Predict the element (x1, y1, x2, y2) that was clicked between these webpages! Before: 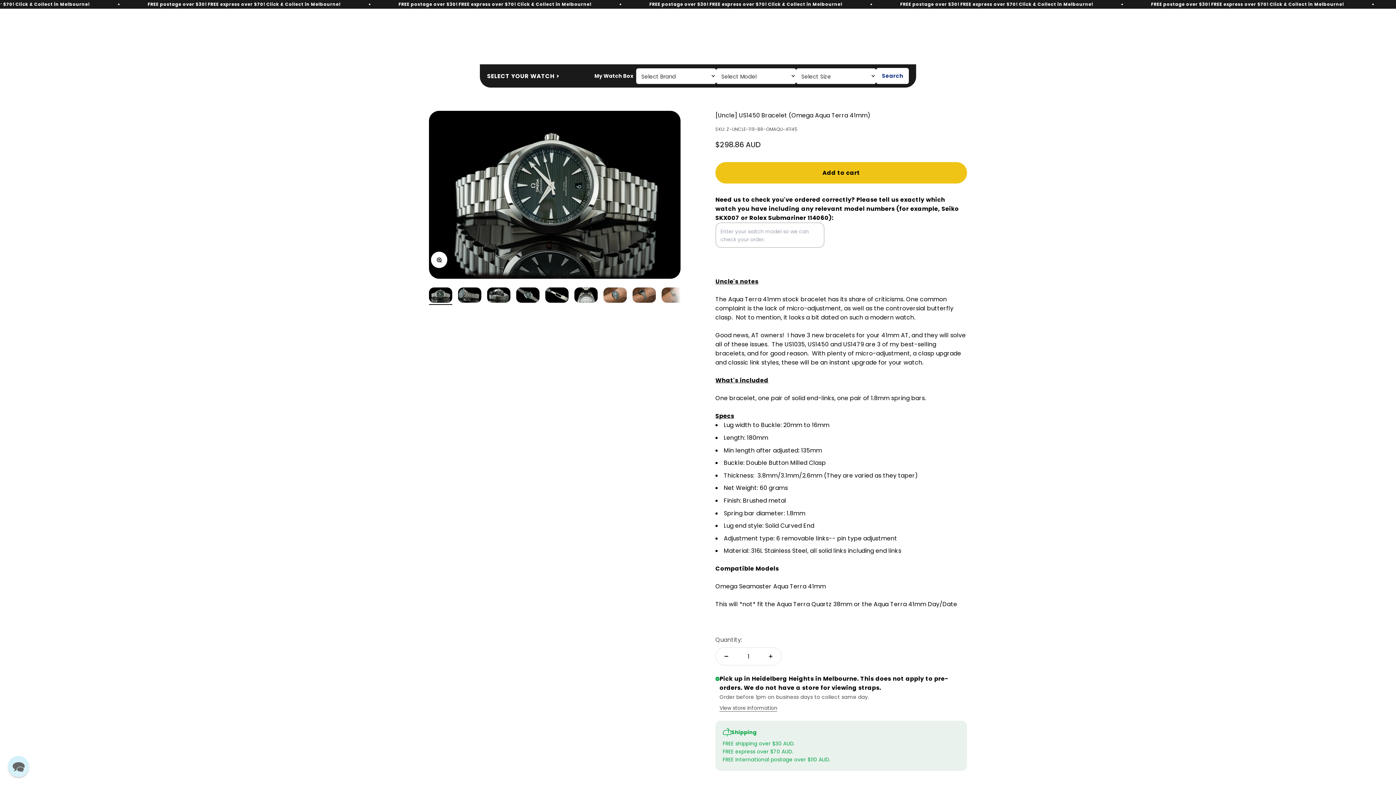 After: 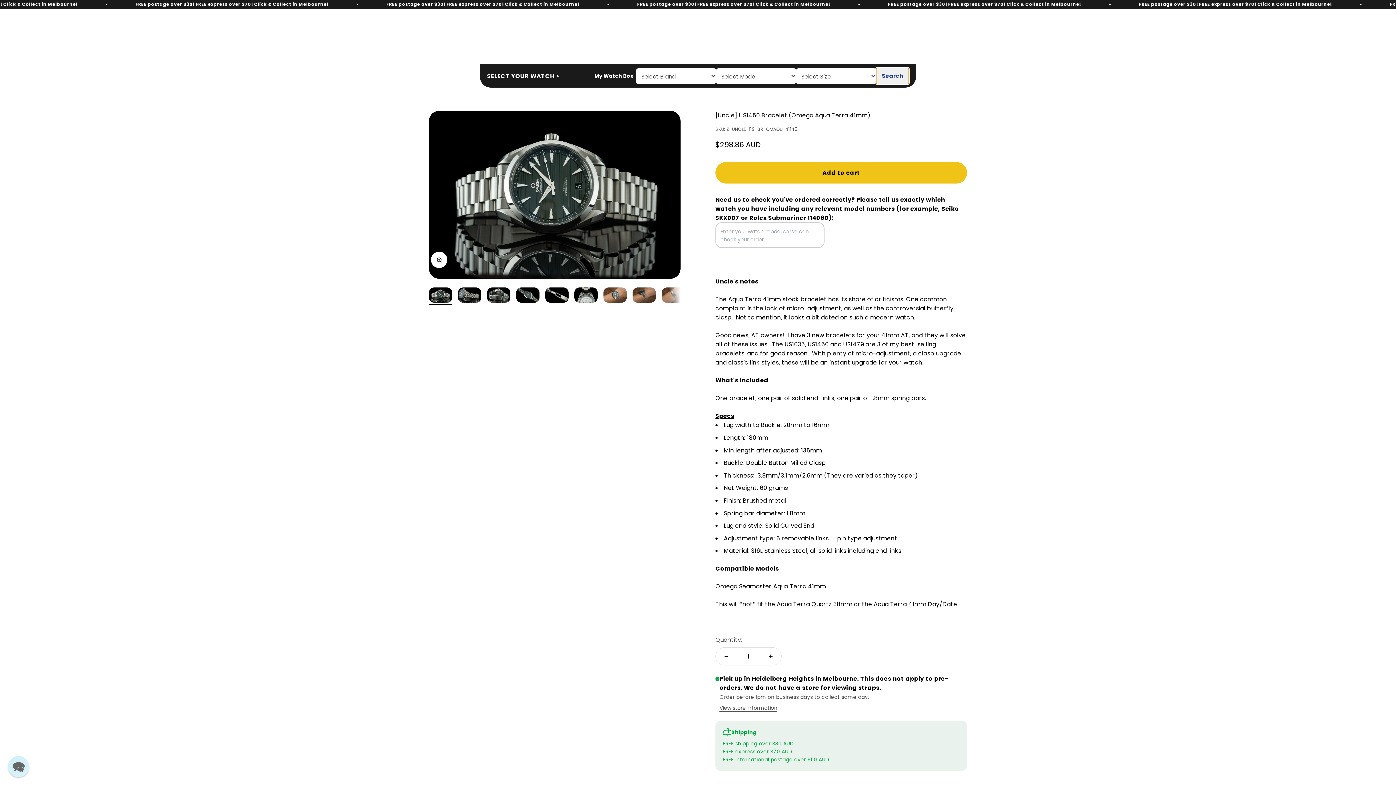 Action: bbox: (876, 68, 909, 84) label: Search